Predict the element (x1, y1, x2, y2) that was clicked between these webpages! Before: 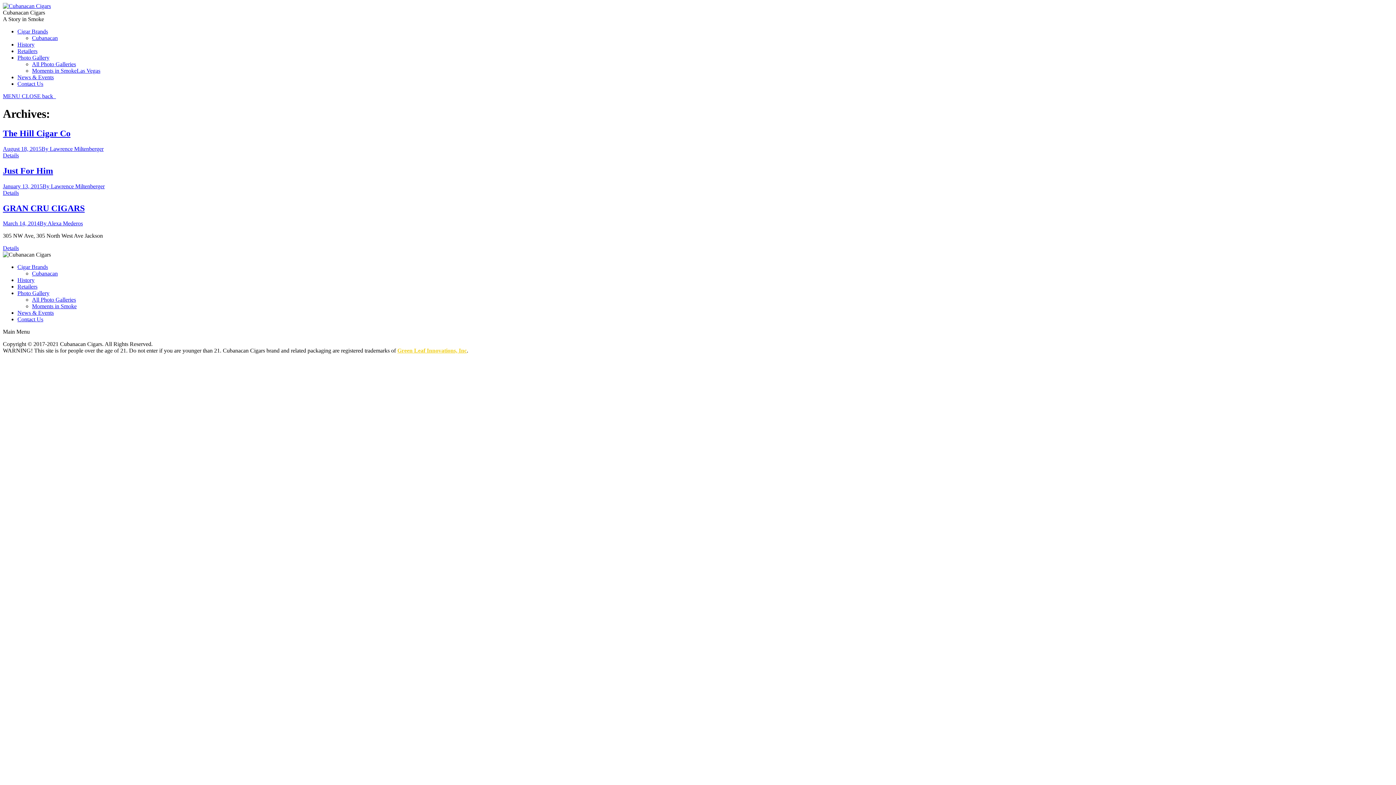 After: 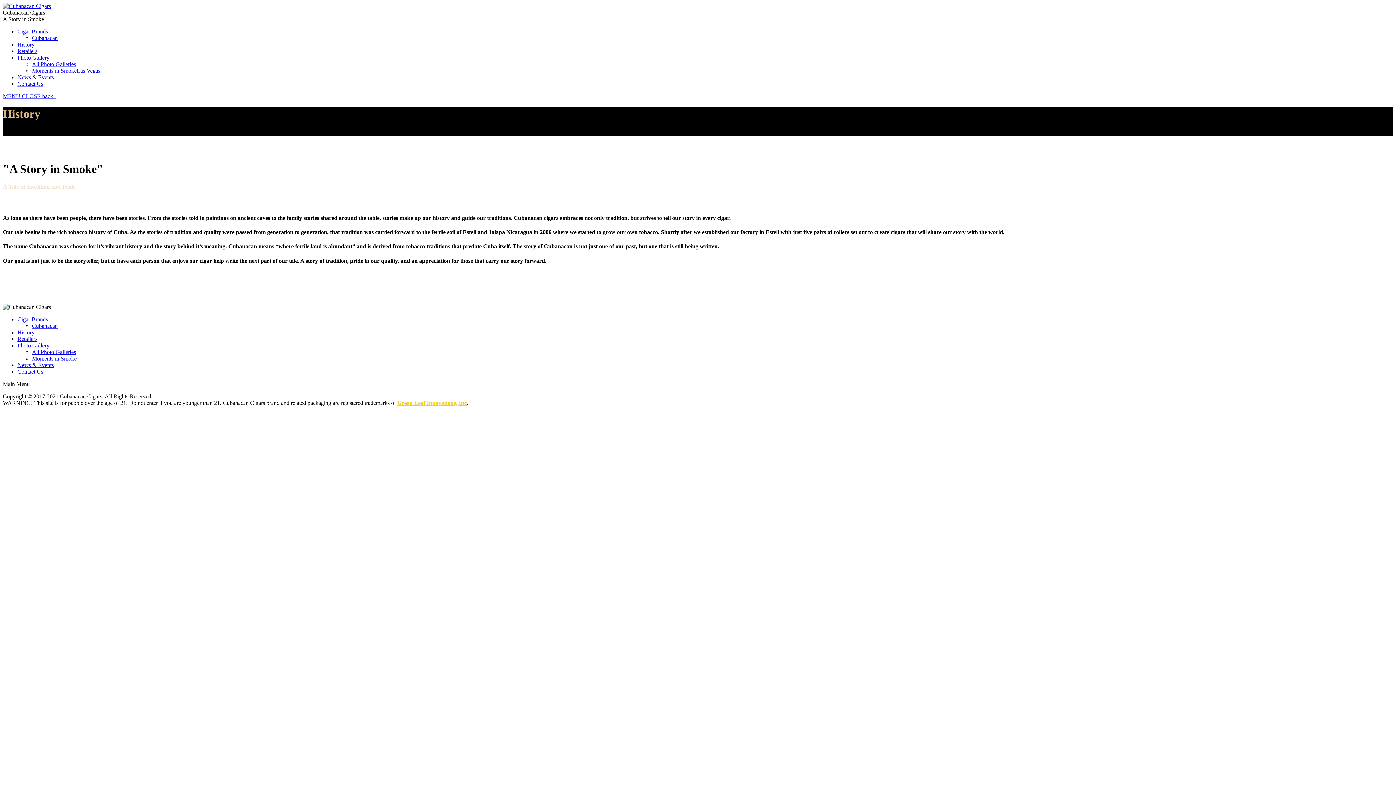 Action: label: History bbox: (17, 41, 34, 47)